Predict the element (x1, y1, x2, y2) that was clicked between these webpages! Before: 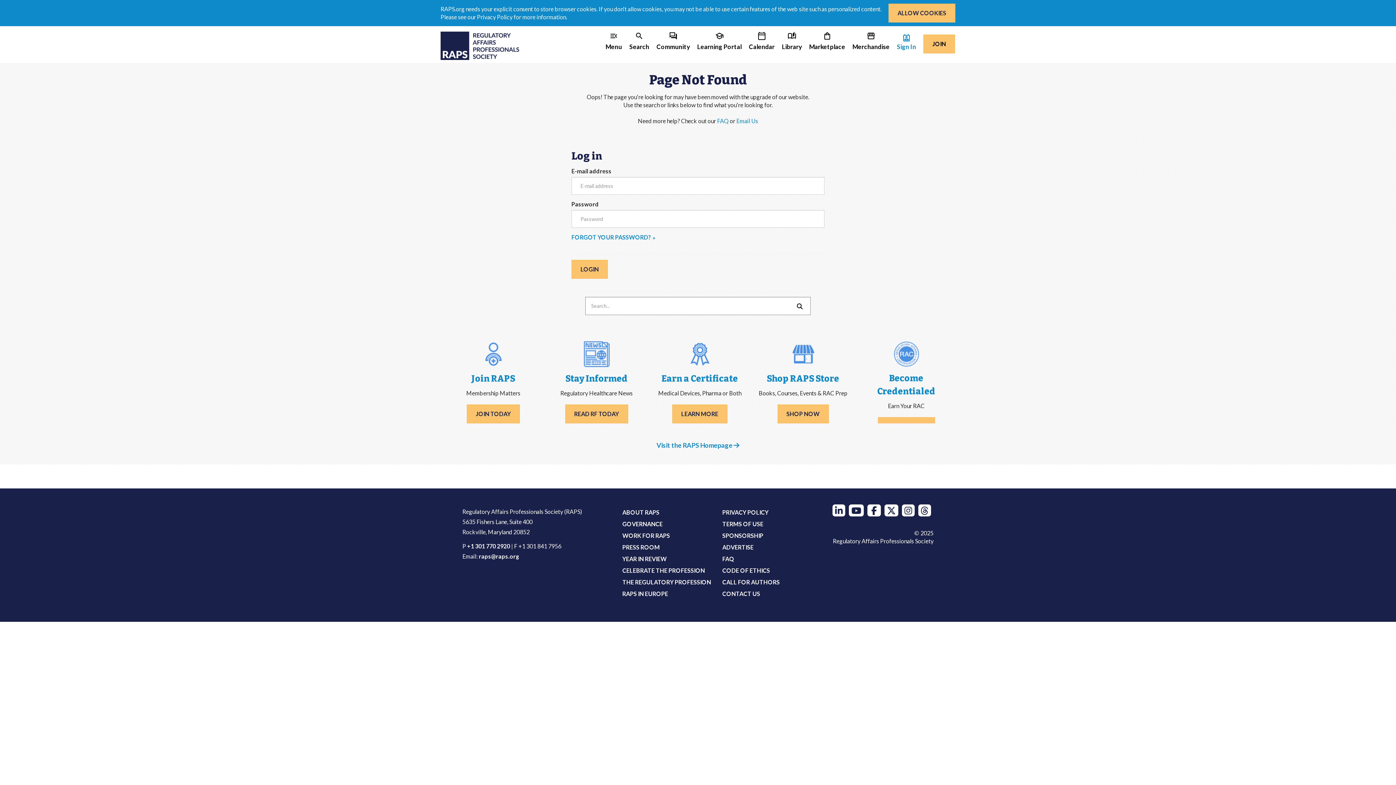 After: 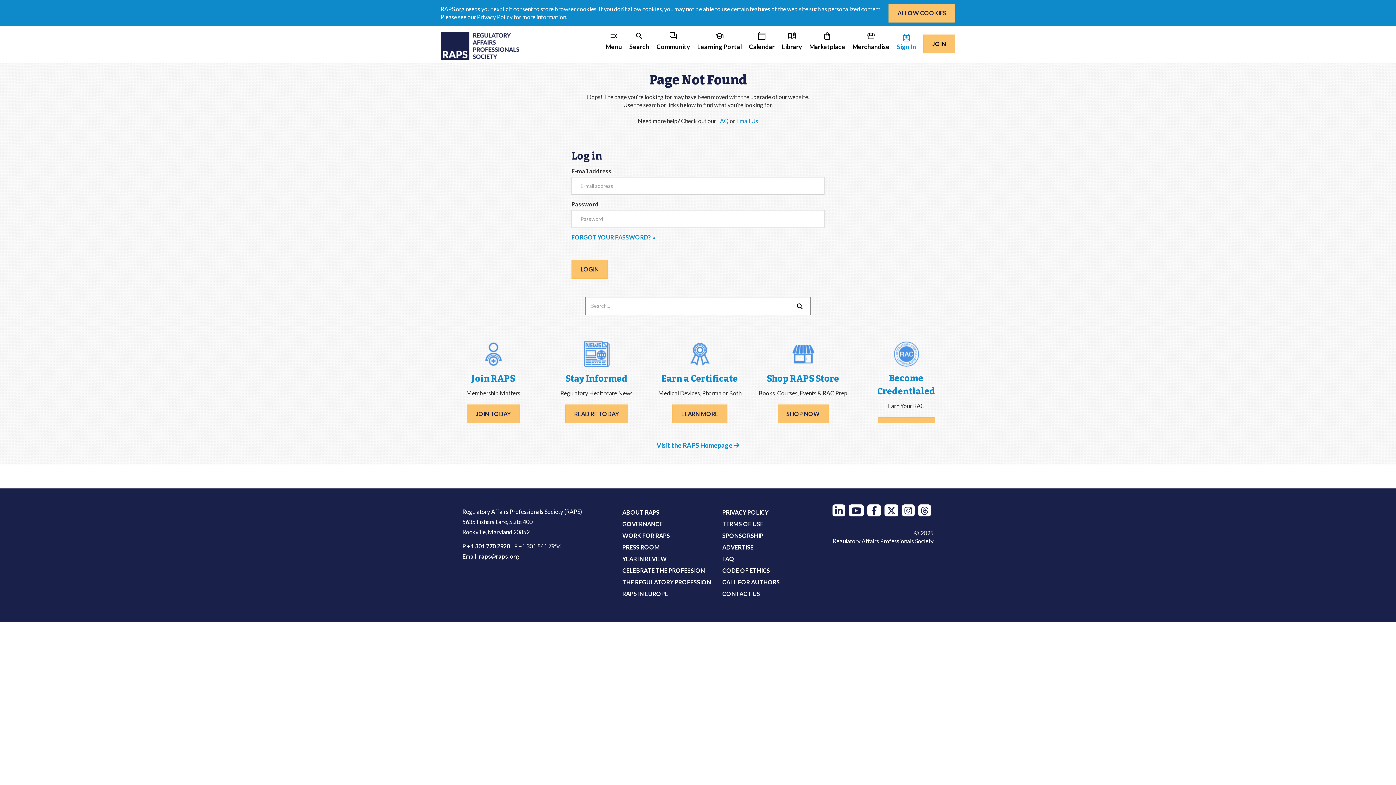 Action: bbox: (697, 31, 741, 51) label: school

Learning Portal